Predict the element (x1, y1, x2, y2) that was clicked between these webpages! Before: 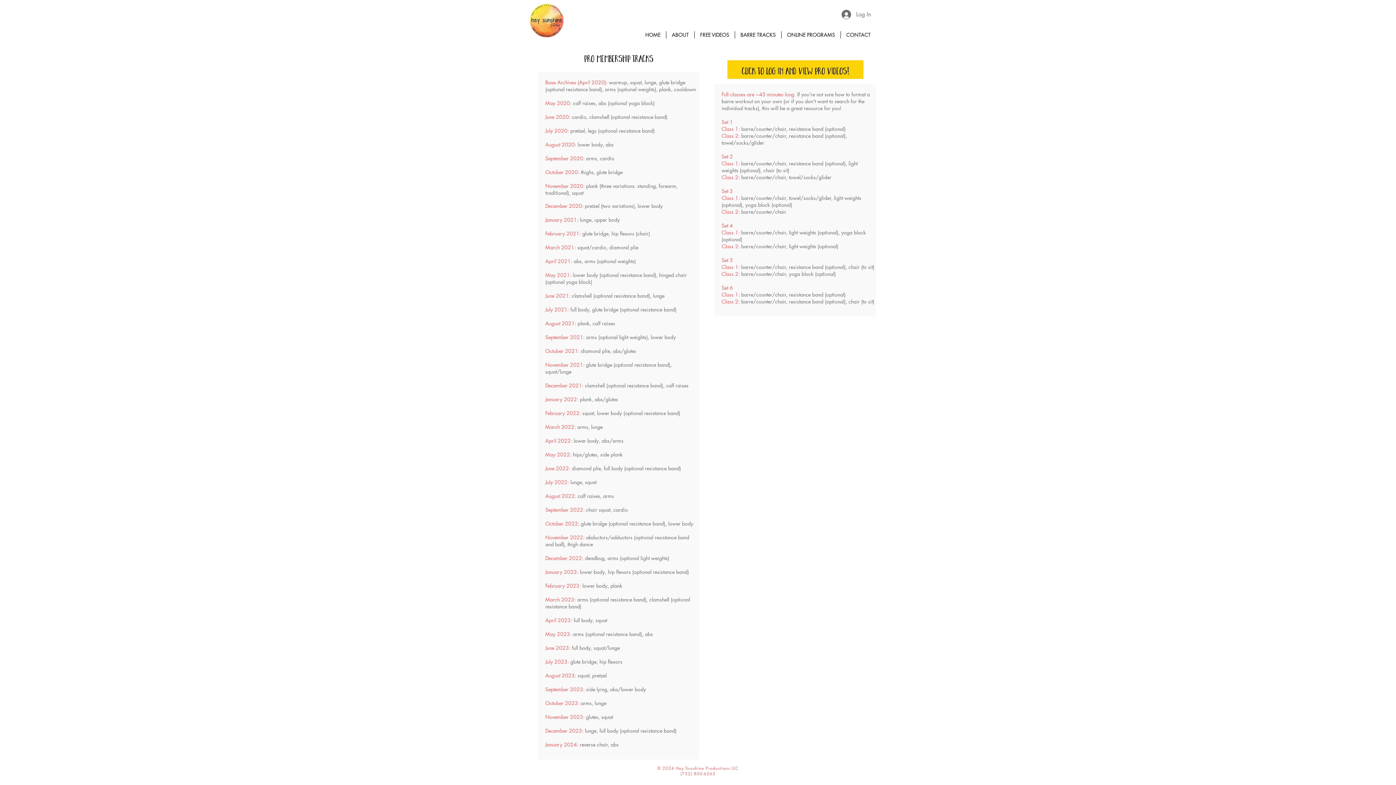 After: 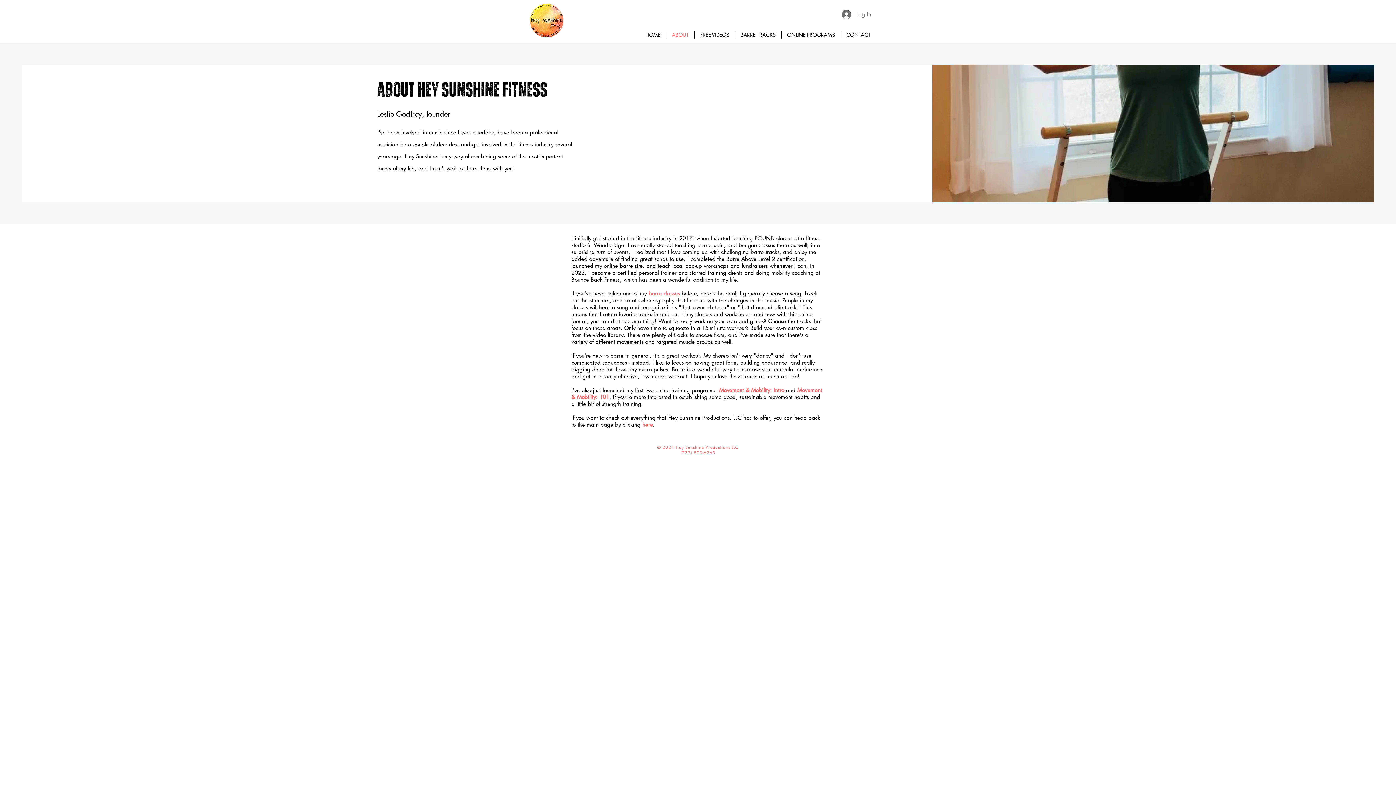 Action: label: ABOUT bbox: (666, 31, 694, 38)